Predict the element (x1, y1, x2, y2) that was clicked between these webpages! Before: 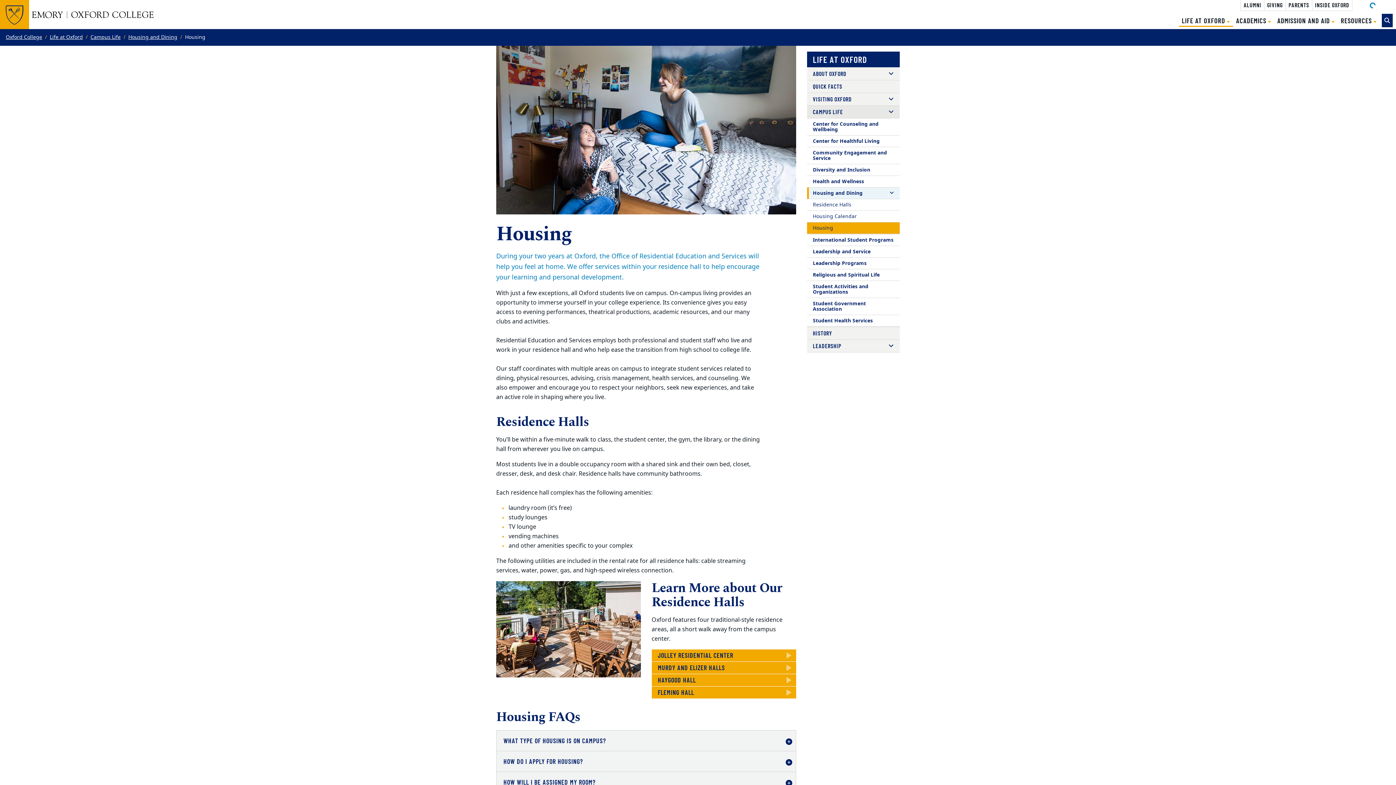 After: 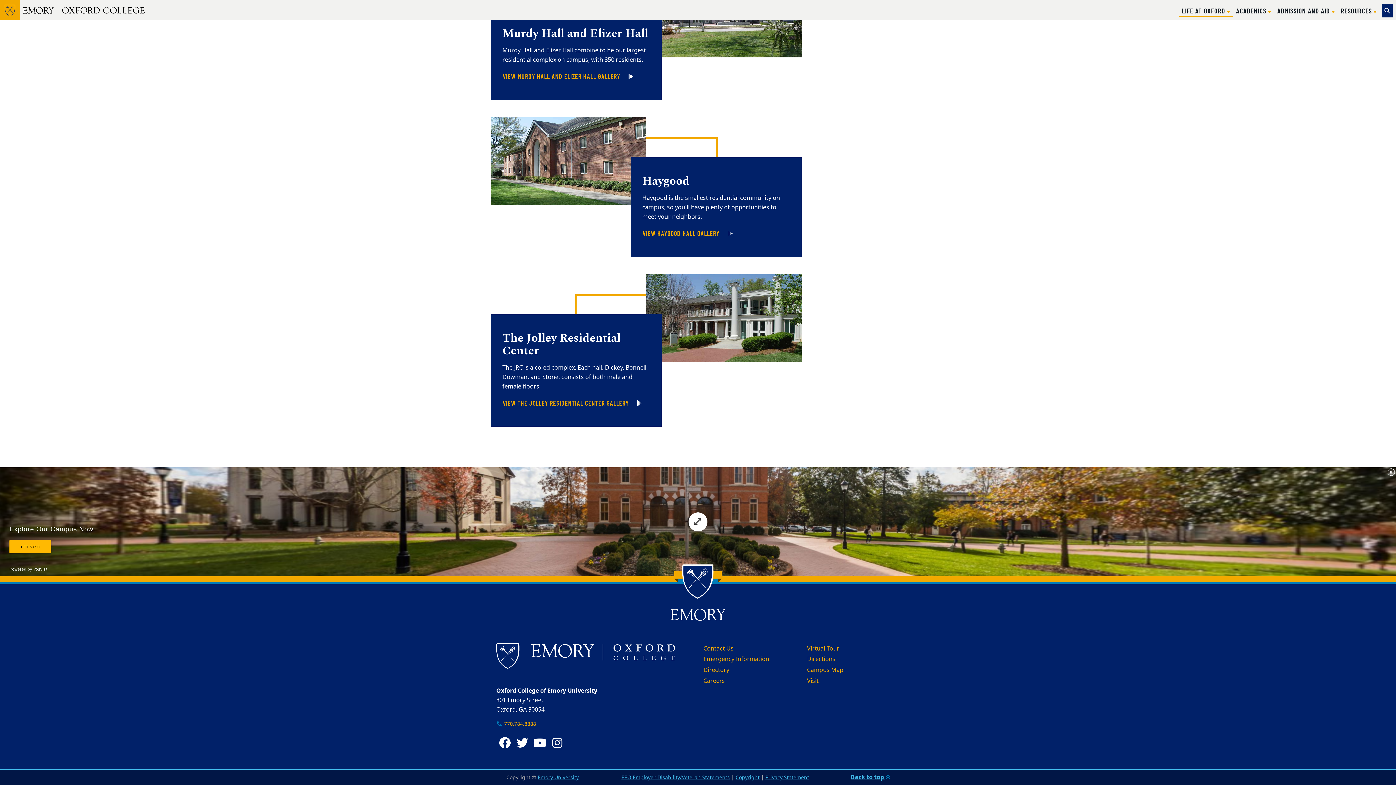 Action: bbox: (651, 674, 796, 686) label: HAYGOOD HALL